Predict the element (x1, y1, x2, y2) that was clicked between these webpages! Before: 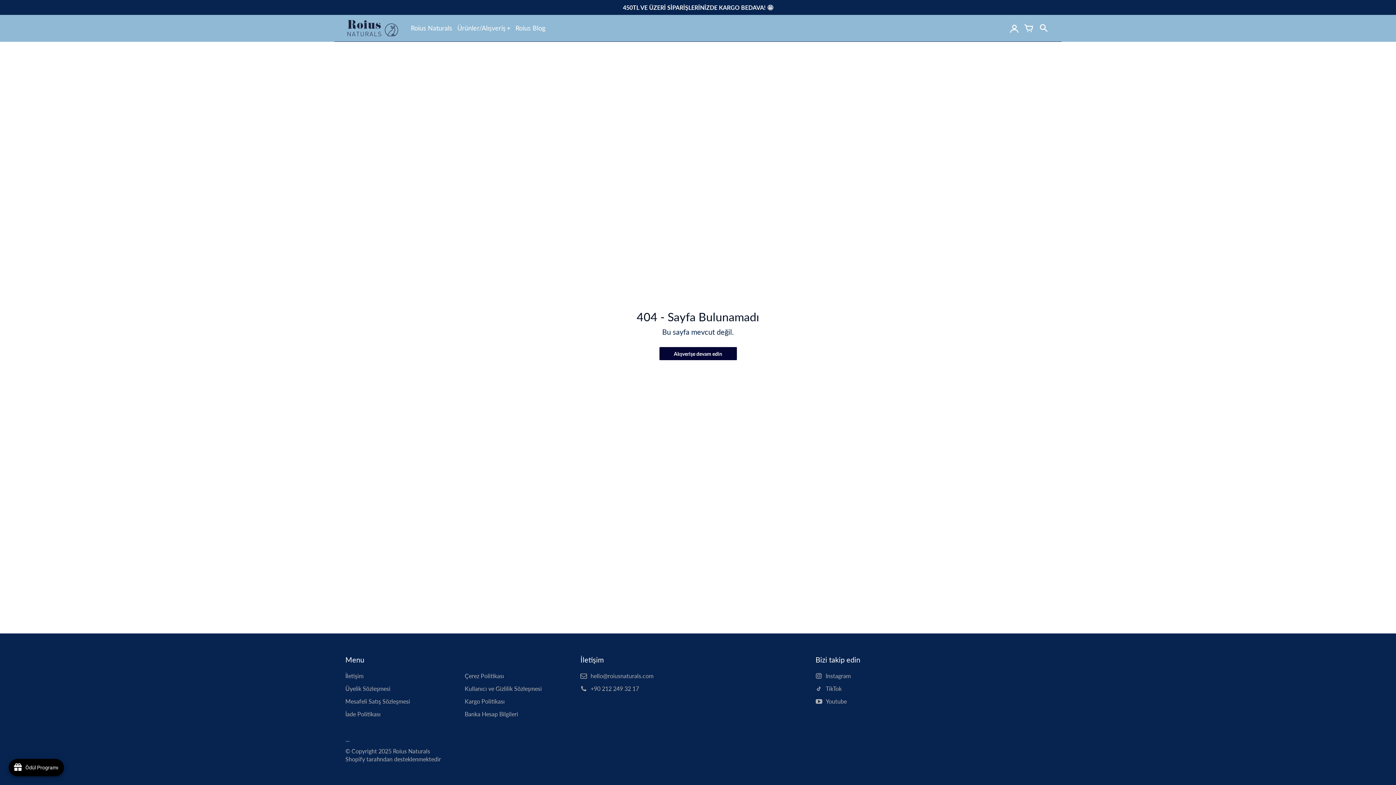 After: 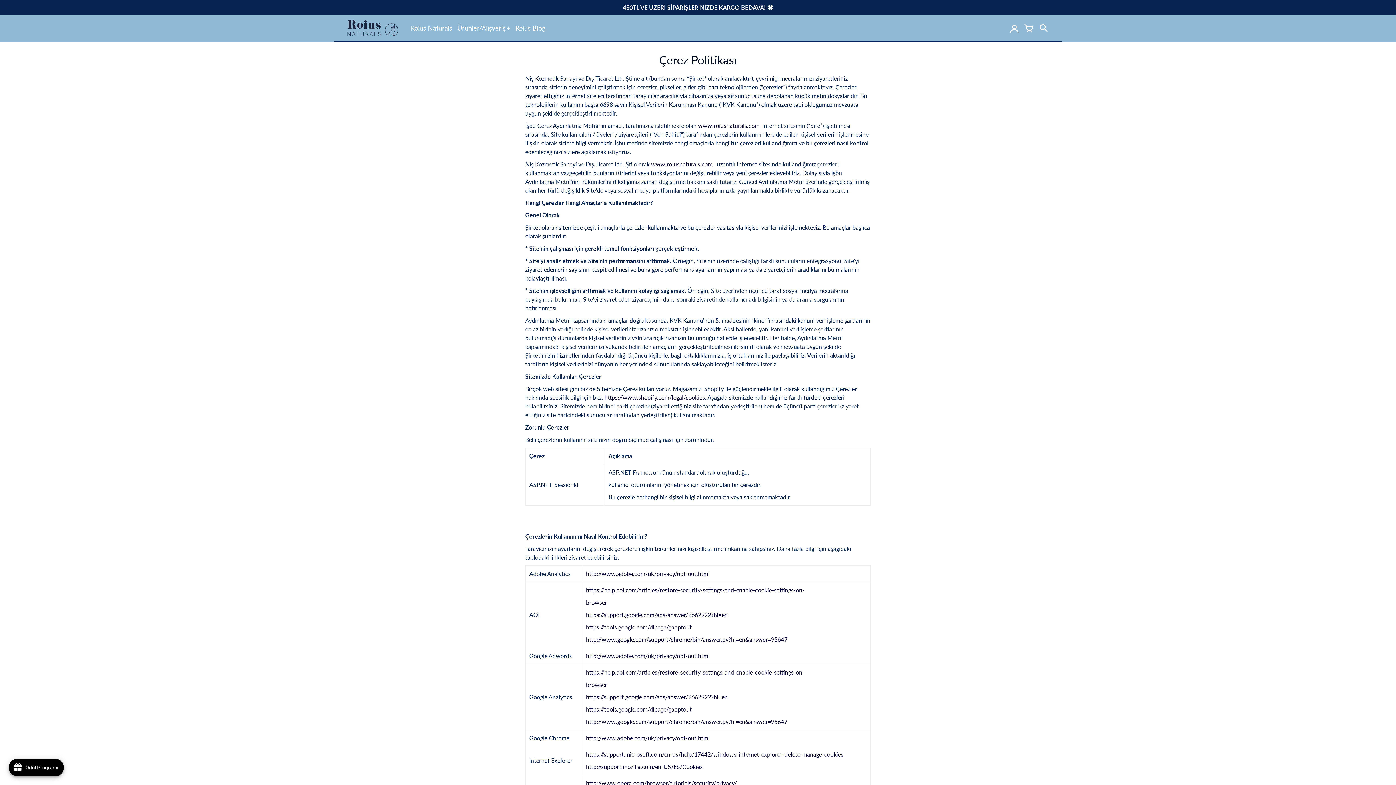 Action: label: Çerez Politikası bbox: (464, 672, 504, 679)